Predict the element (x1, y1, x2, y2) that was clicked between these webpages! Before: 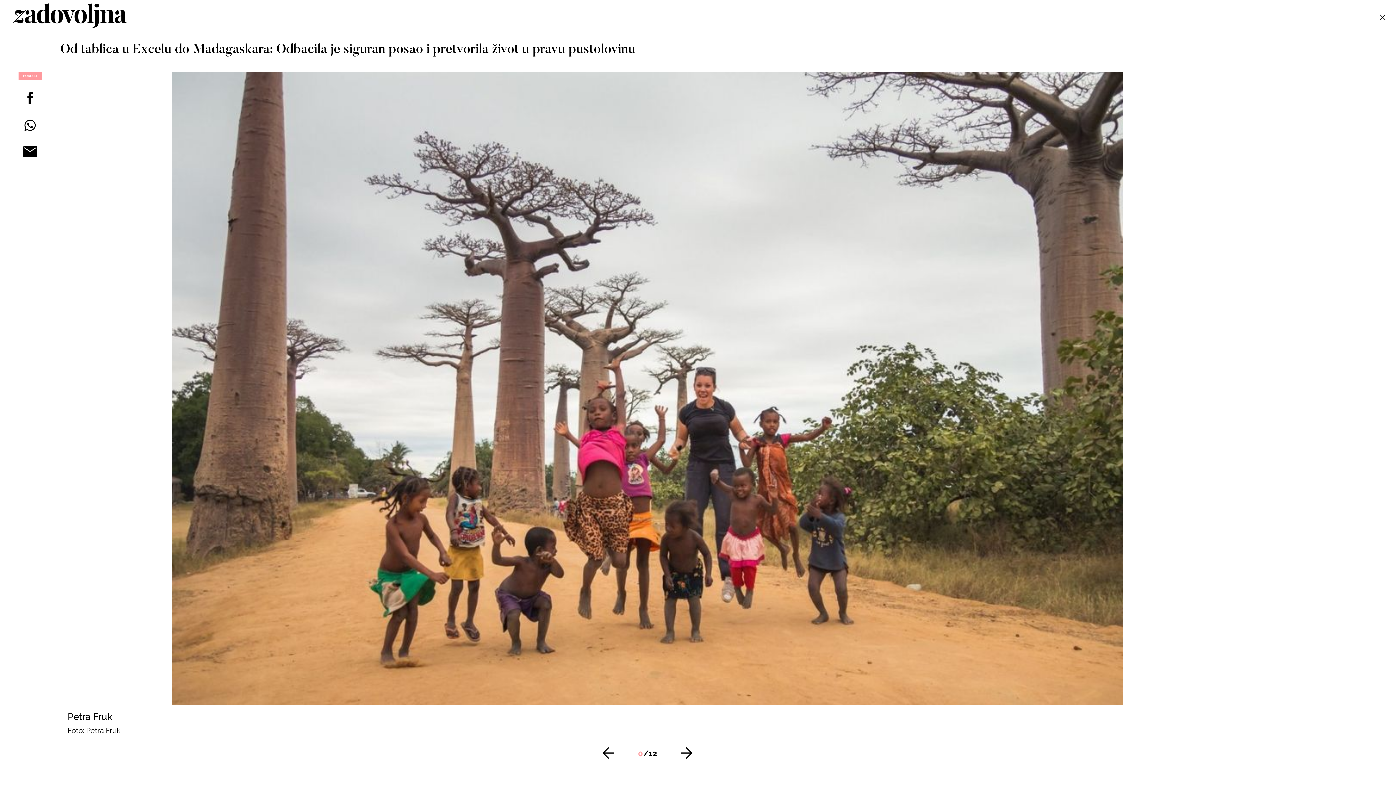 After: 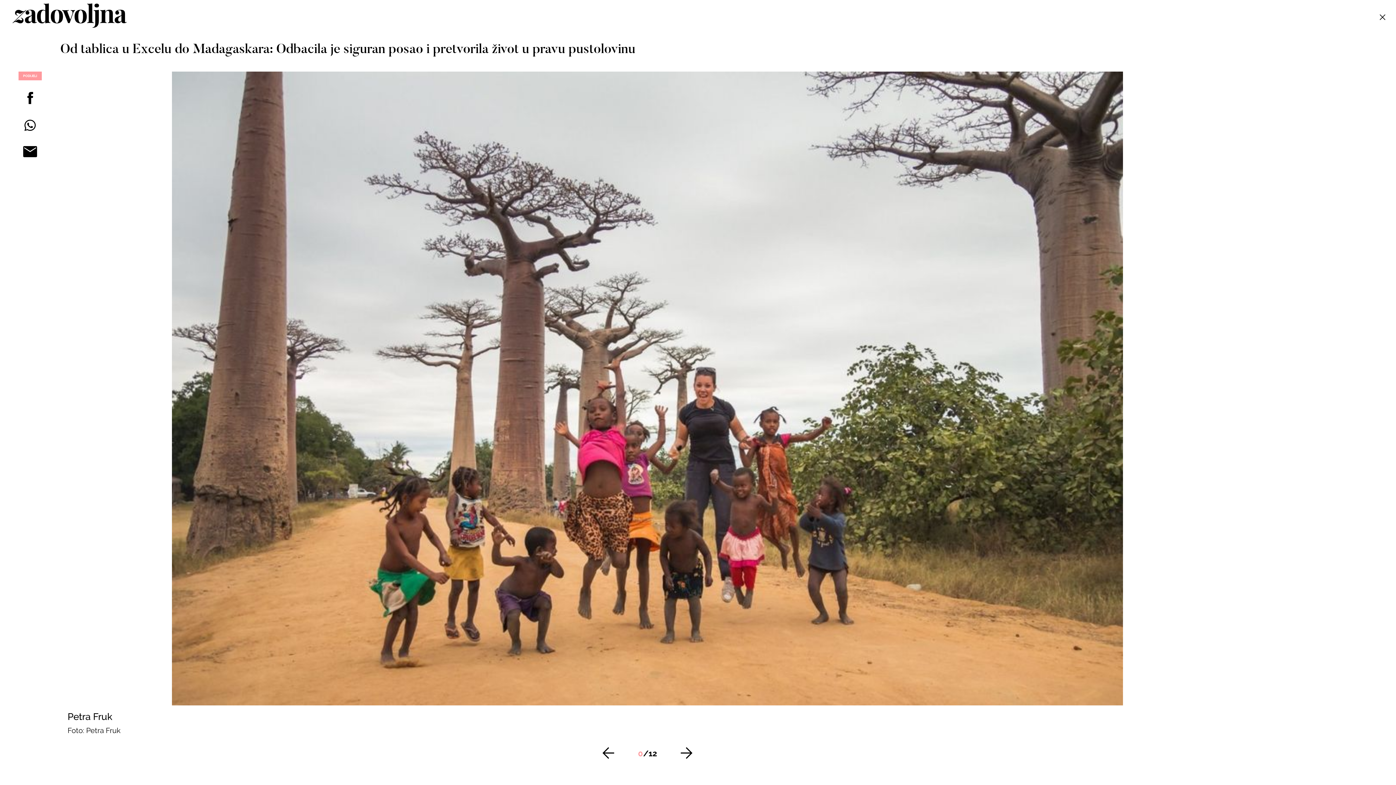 Action: bbox: (0, 87, 60, 108)